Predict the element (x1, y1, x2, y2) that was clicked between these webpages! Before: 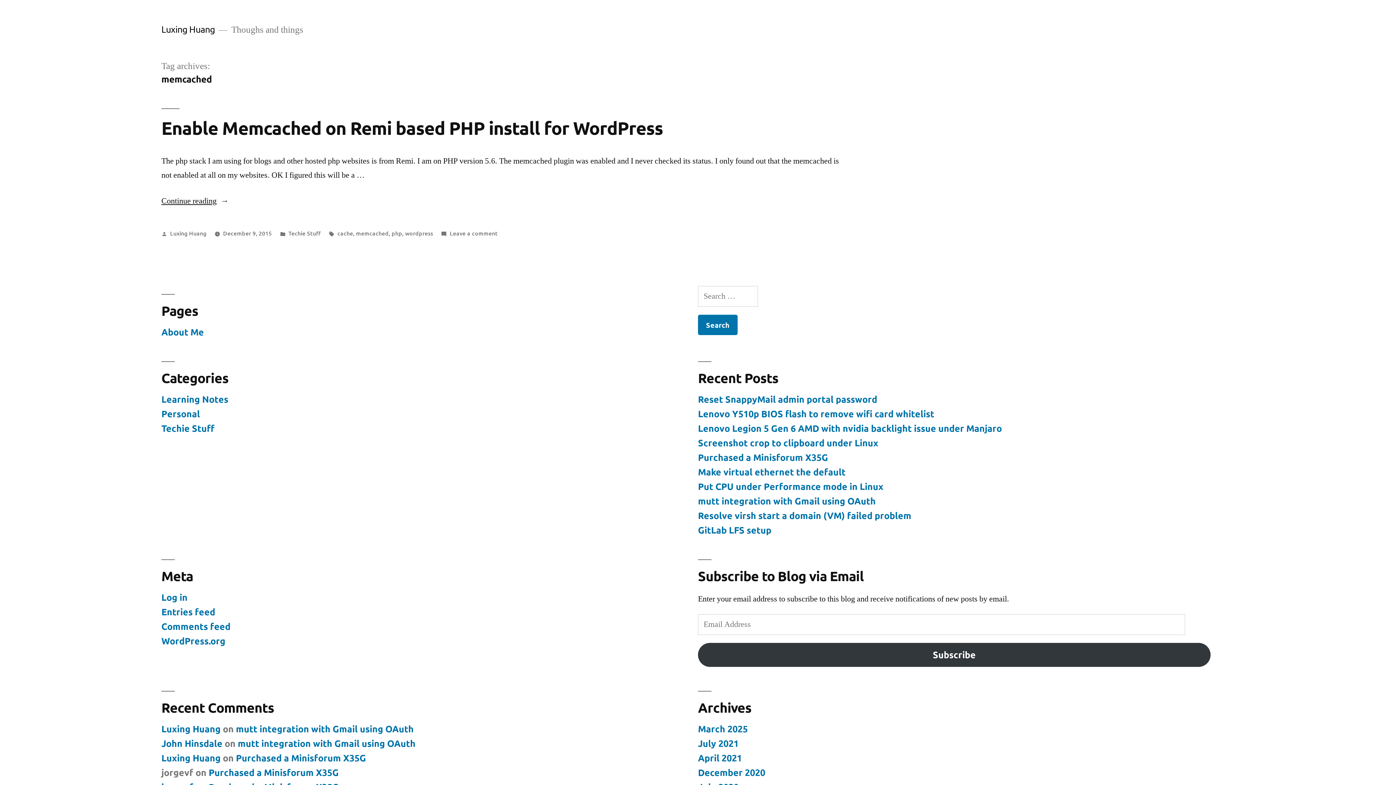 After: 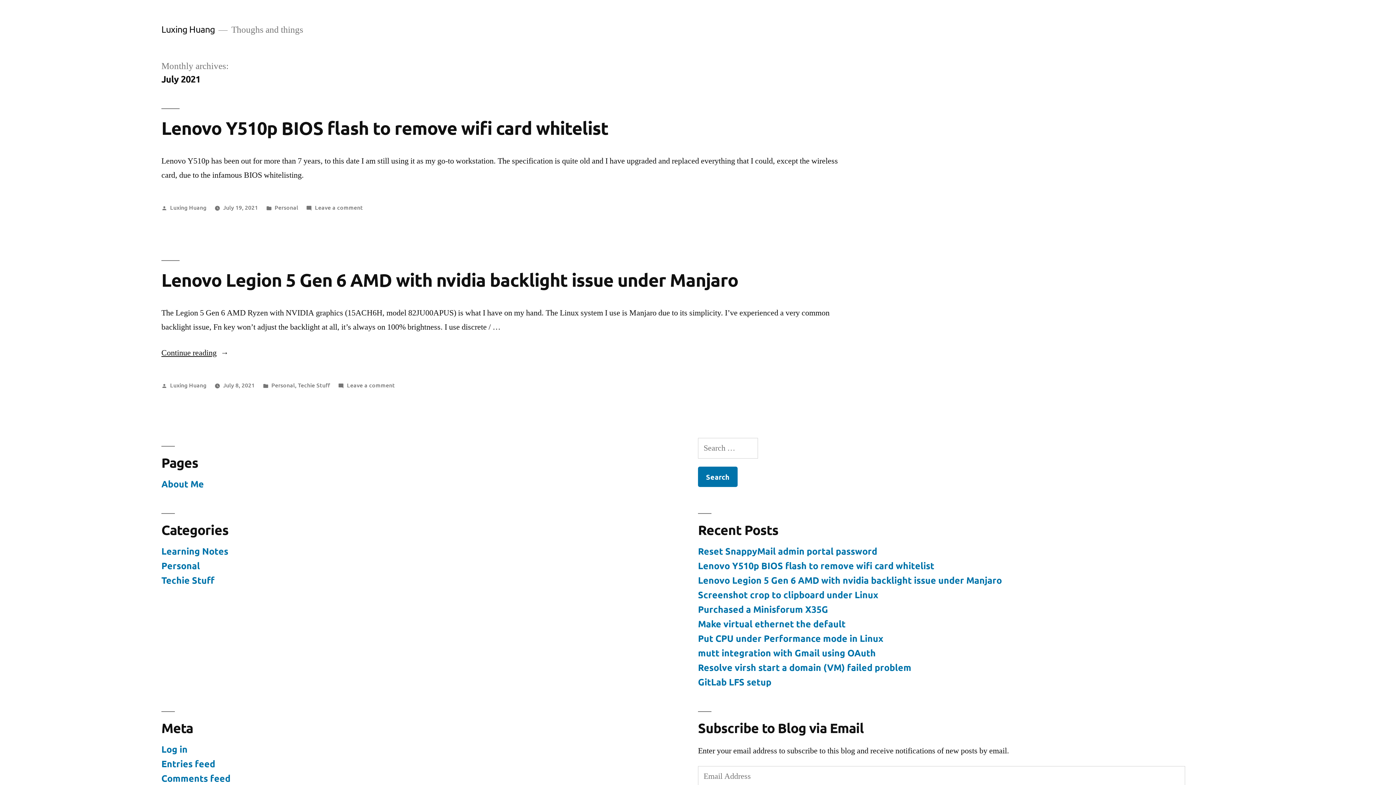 Action: label: July 2021 bbox: (698, 737, 738, 749)